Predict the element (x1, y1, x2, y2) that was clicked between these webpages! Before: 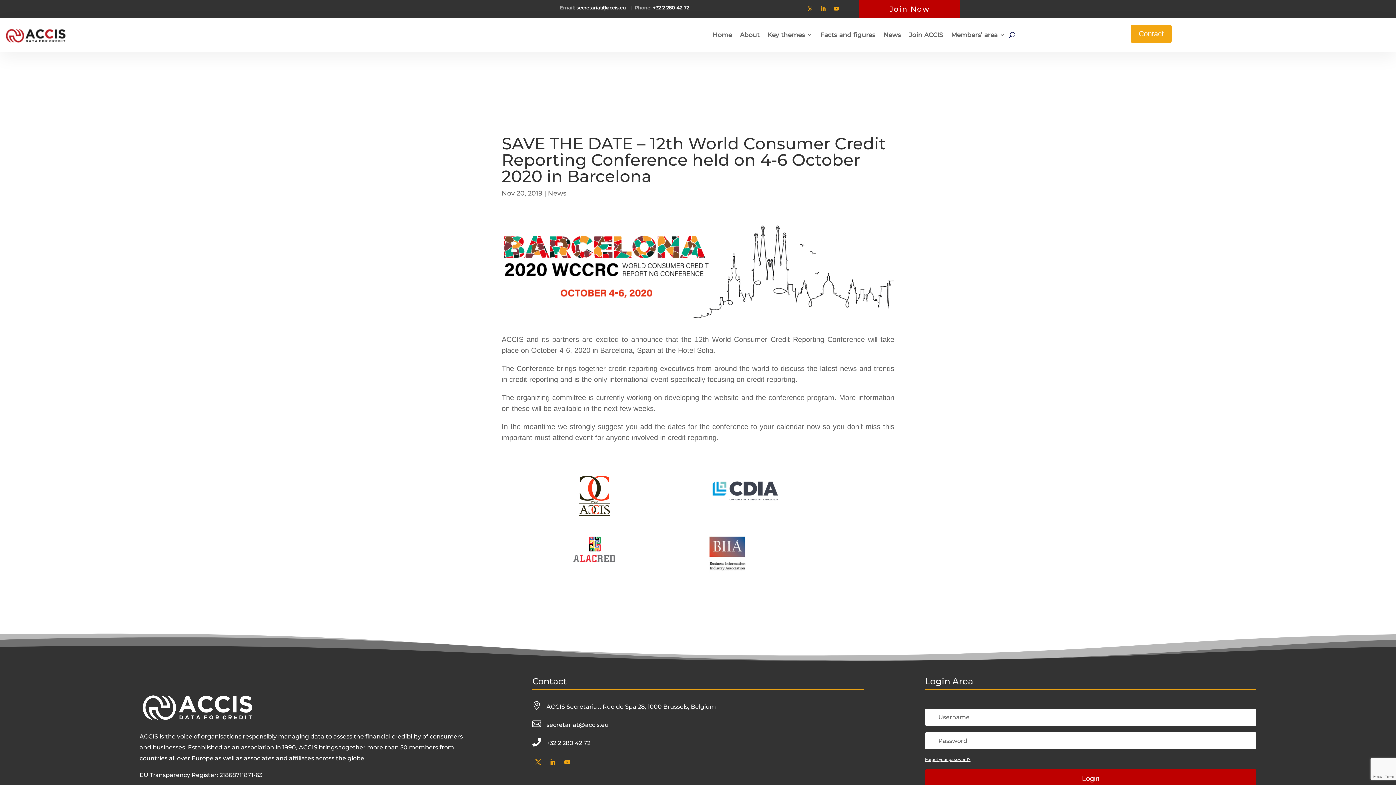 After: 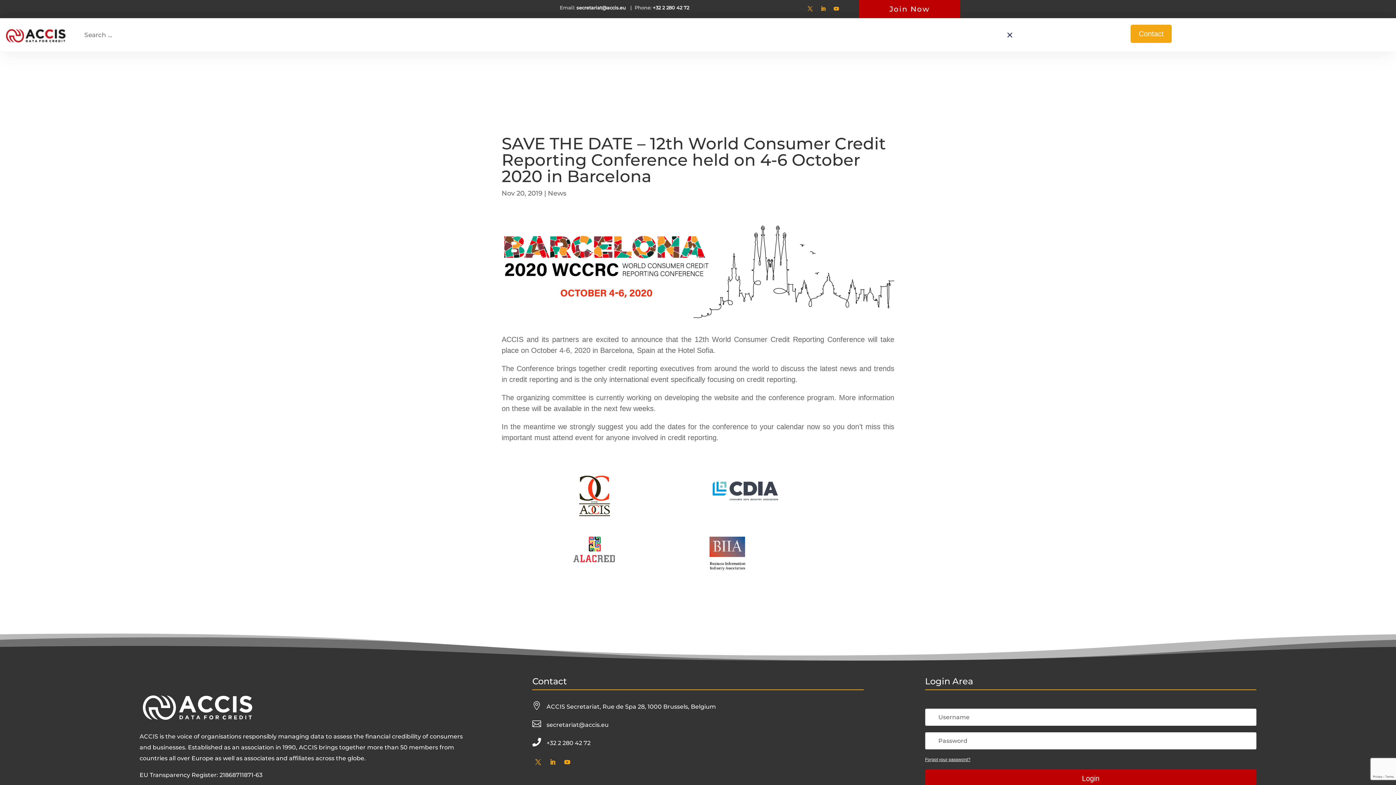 Action: bbox: (1009, 21, 1015, 48)